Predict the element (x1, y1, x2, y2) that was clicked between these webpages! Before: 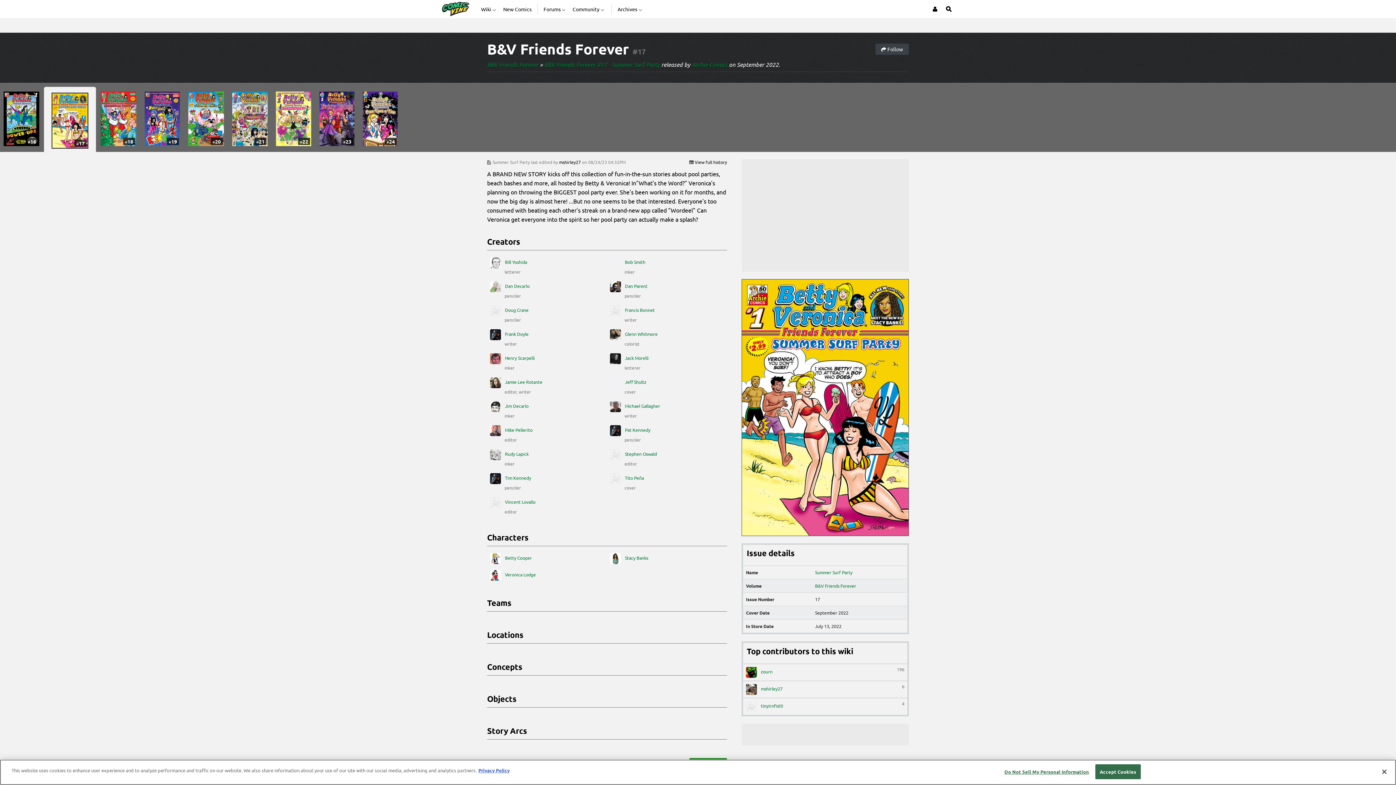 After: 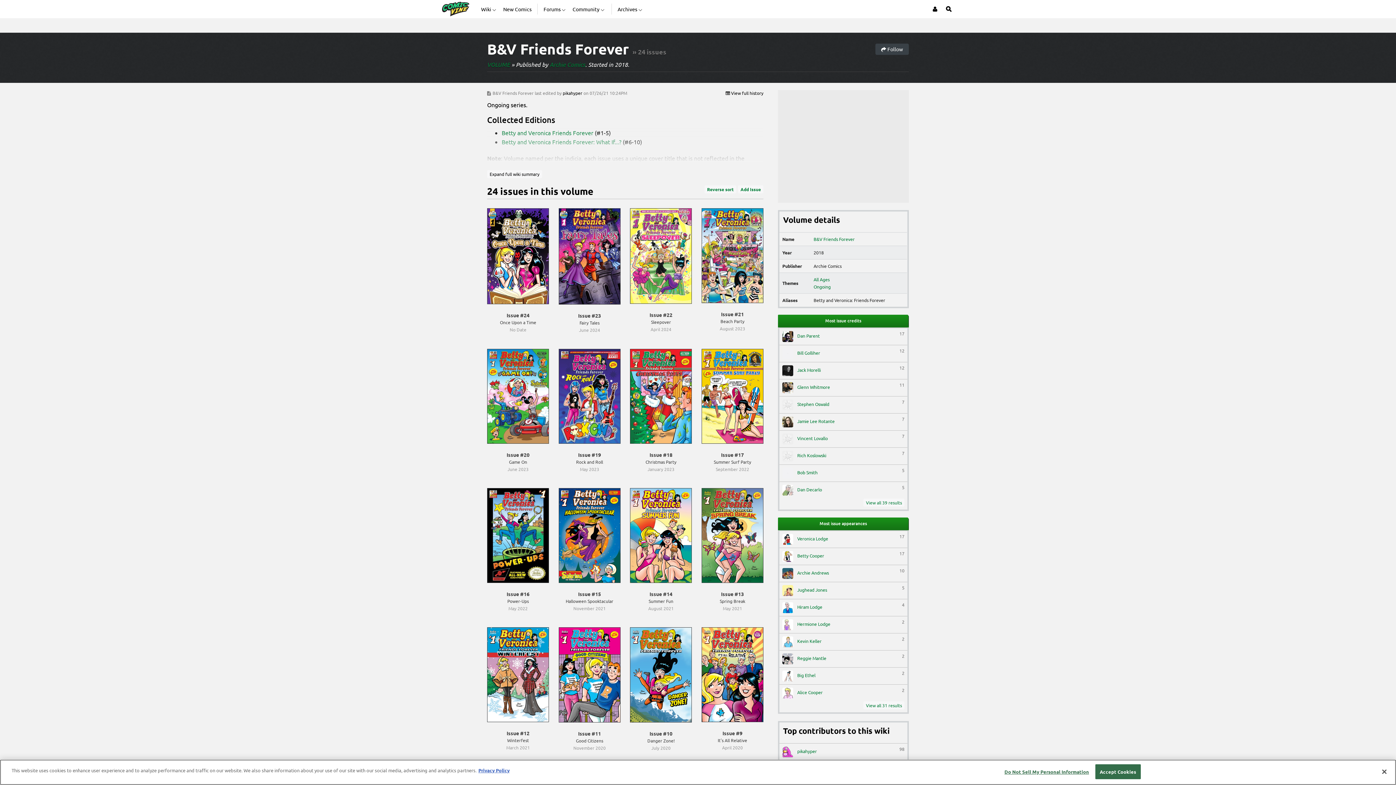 Action: bbox: (487, 60, 538, 68) label: B&V Friends Forever